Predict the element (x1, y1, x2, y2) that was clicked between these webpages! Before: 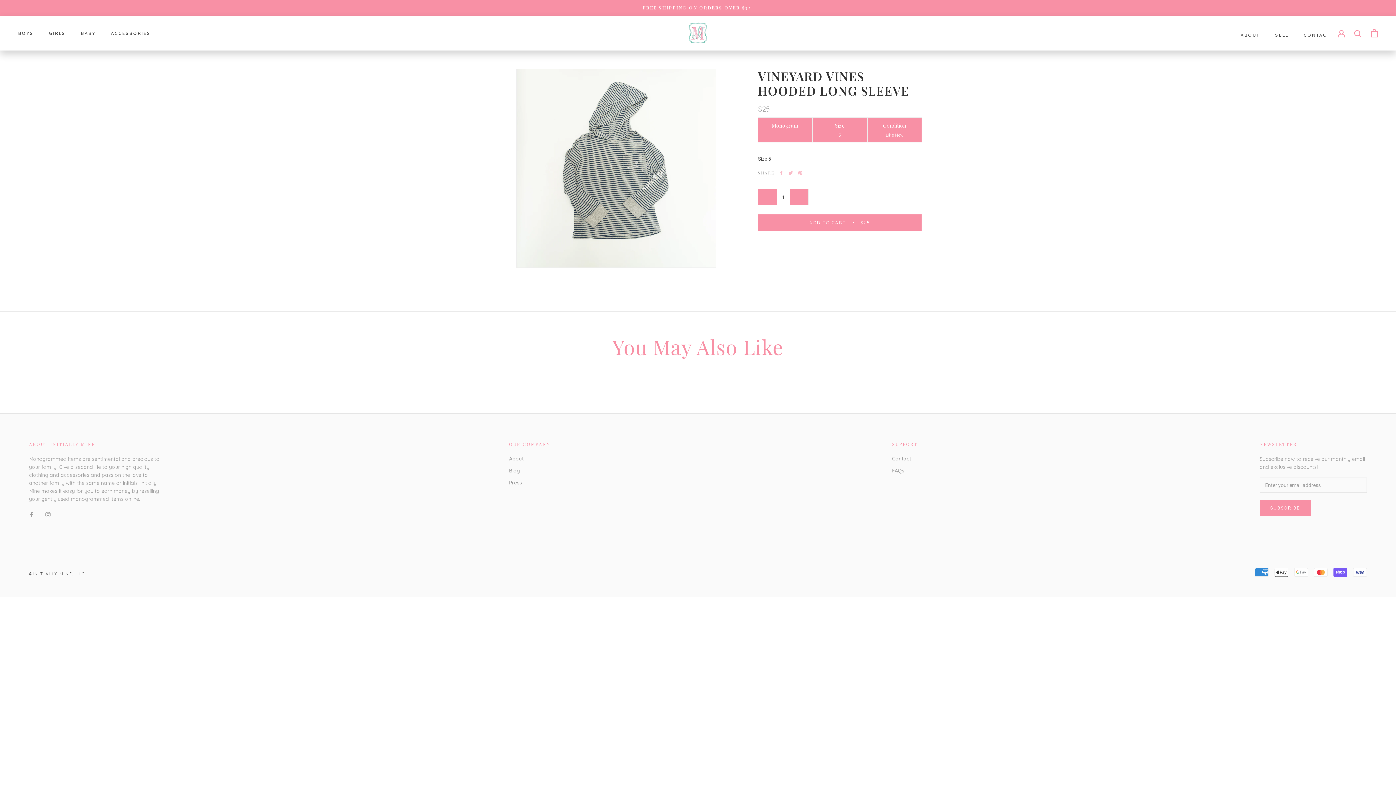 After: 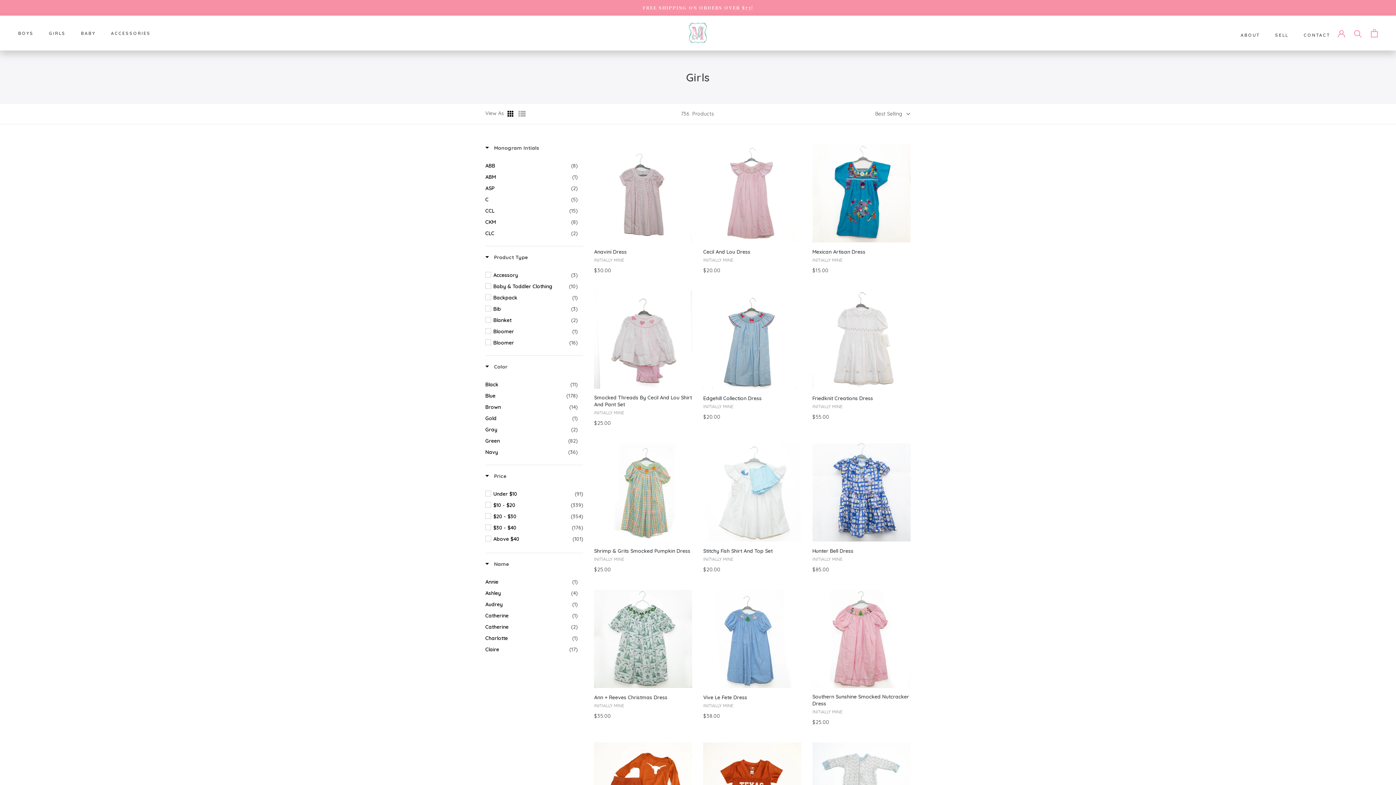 Action: label: GIRLS
GIRLS bbox: (48, 30, 65, 35)